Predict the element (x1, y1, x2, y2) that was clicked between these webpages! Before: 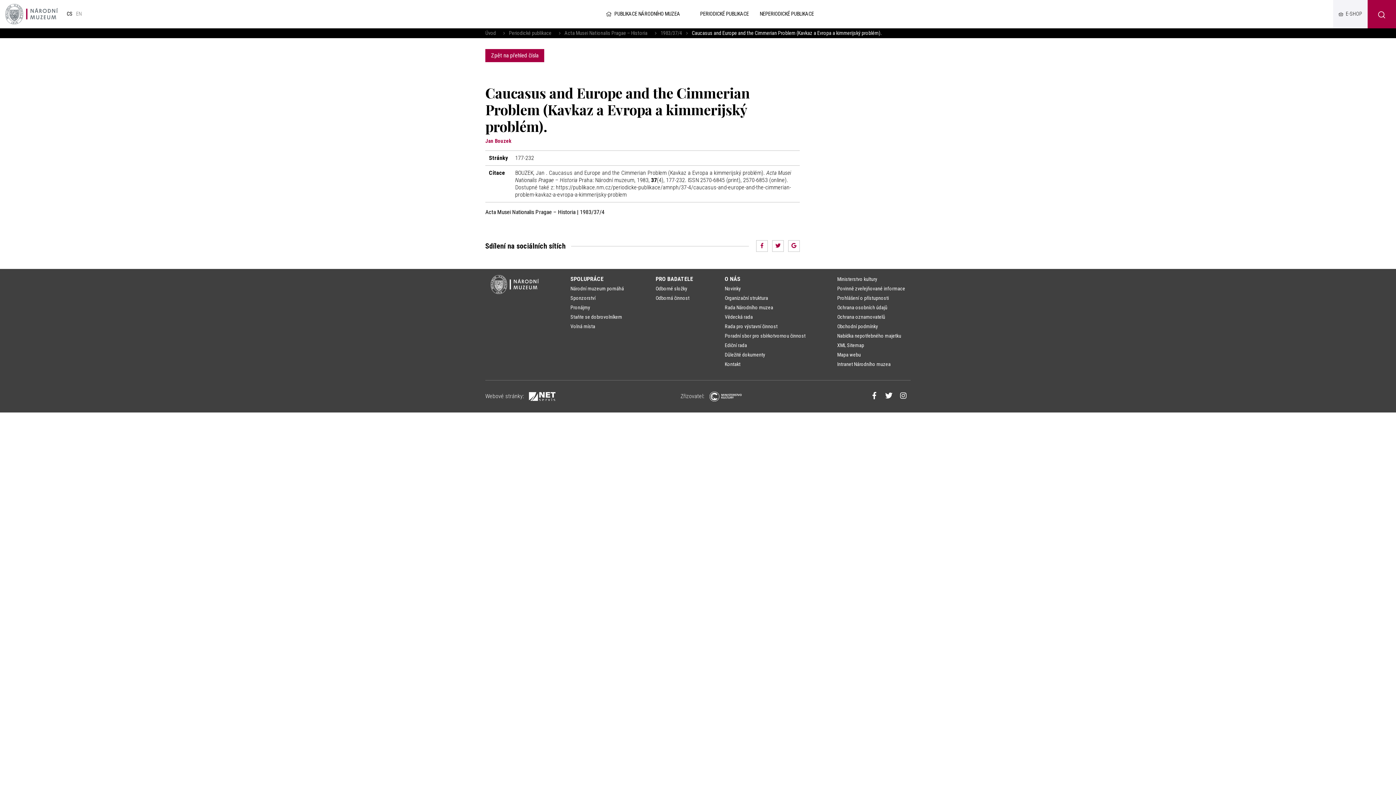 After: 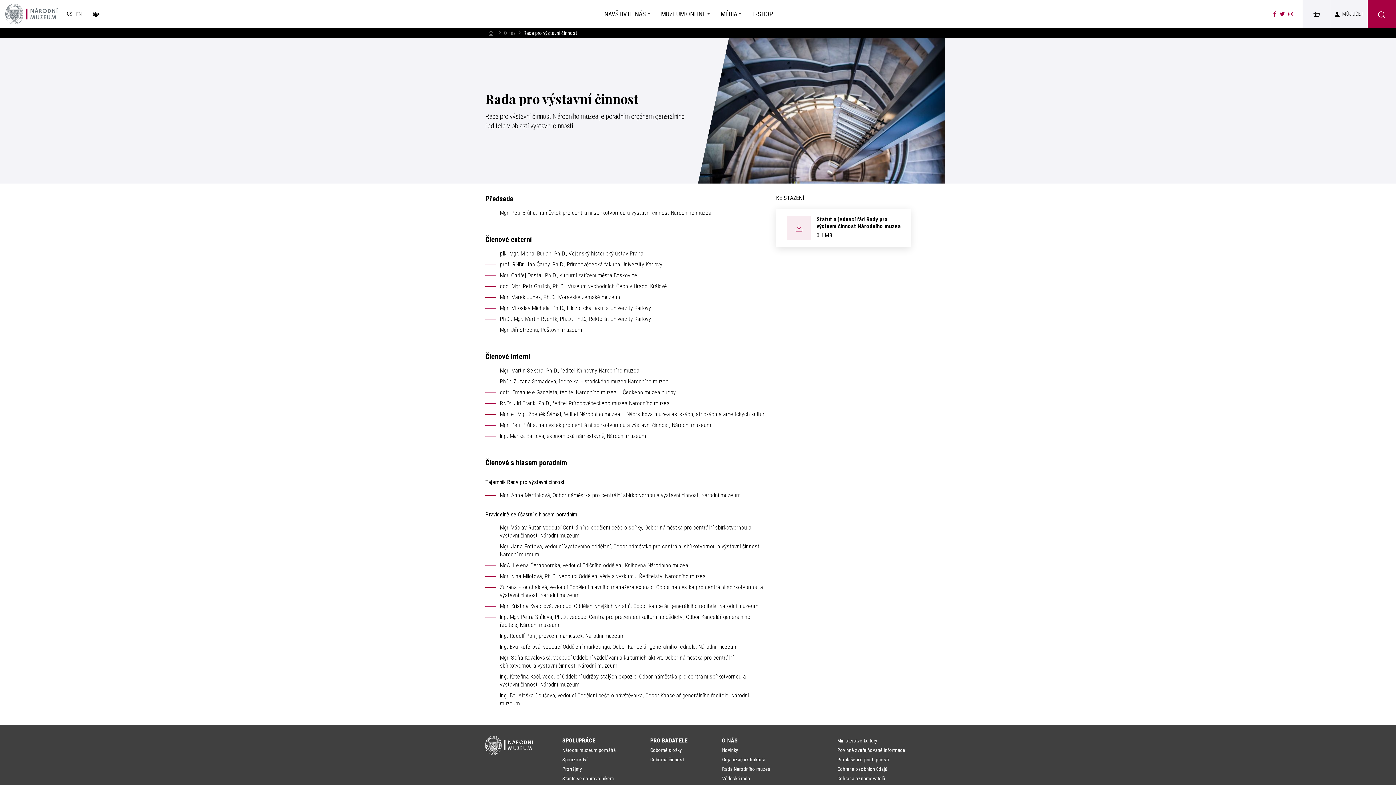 Action: bbox: (725, 321, 777, 331) label: Rada pro výstavní činnost